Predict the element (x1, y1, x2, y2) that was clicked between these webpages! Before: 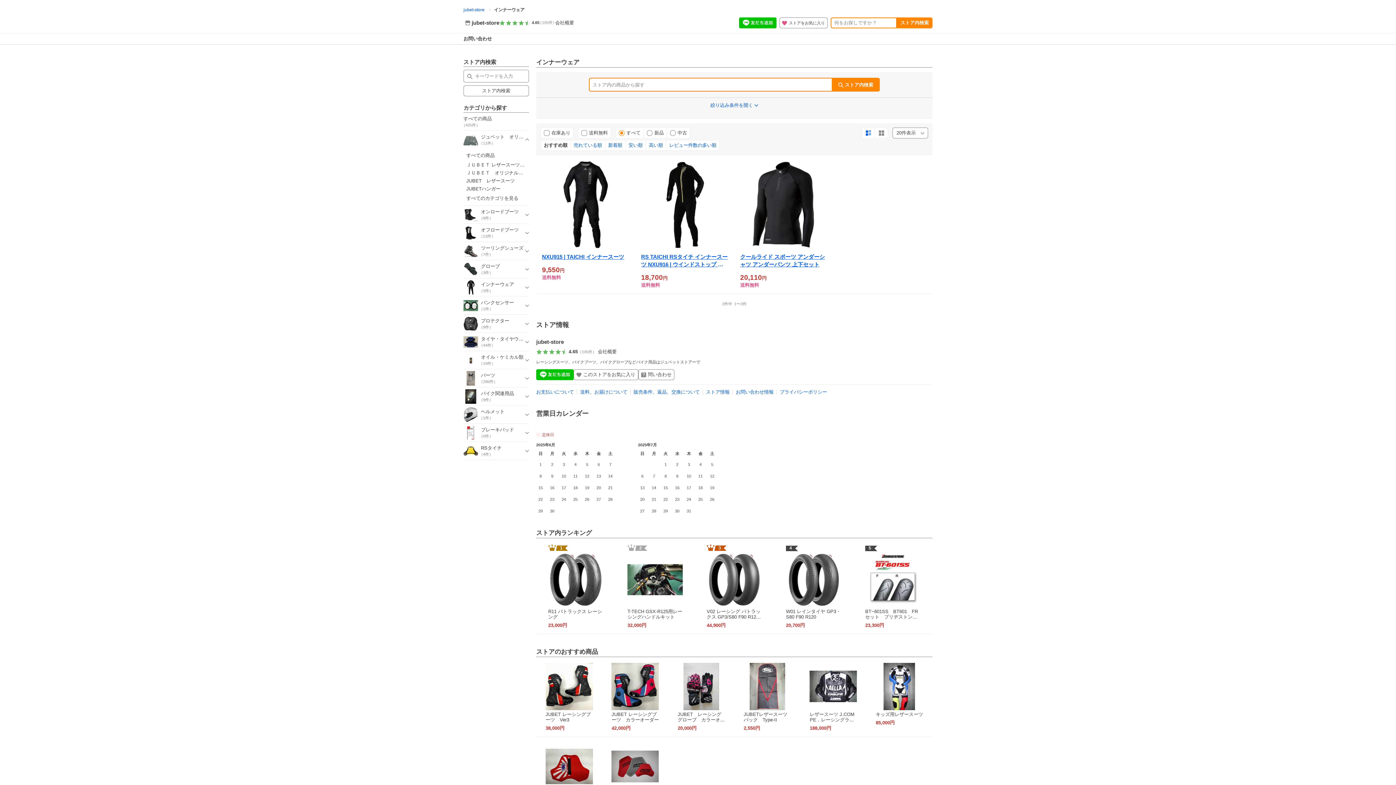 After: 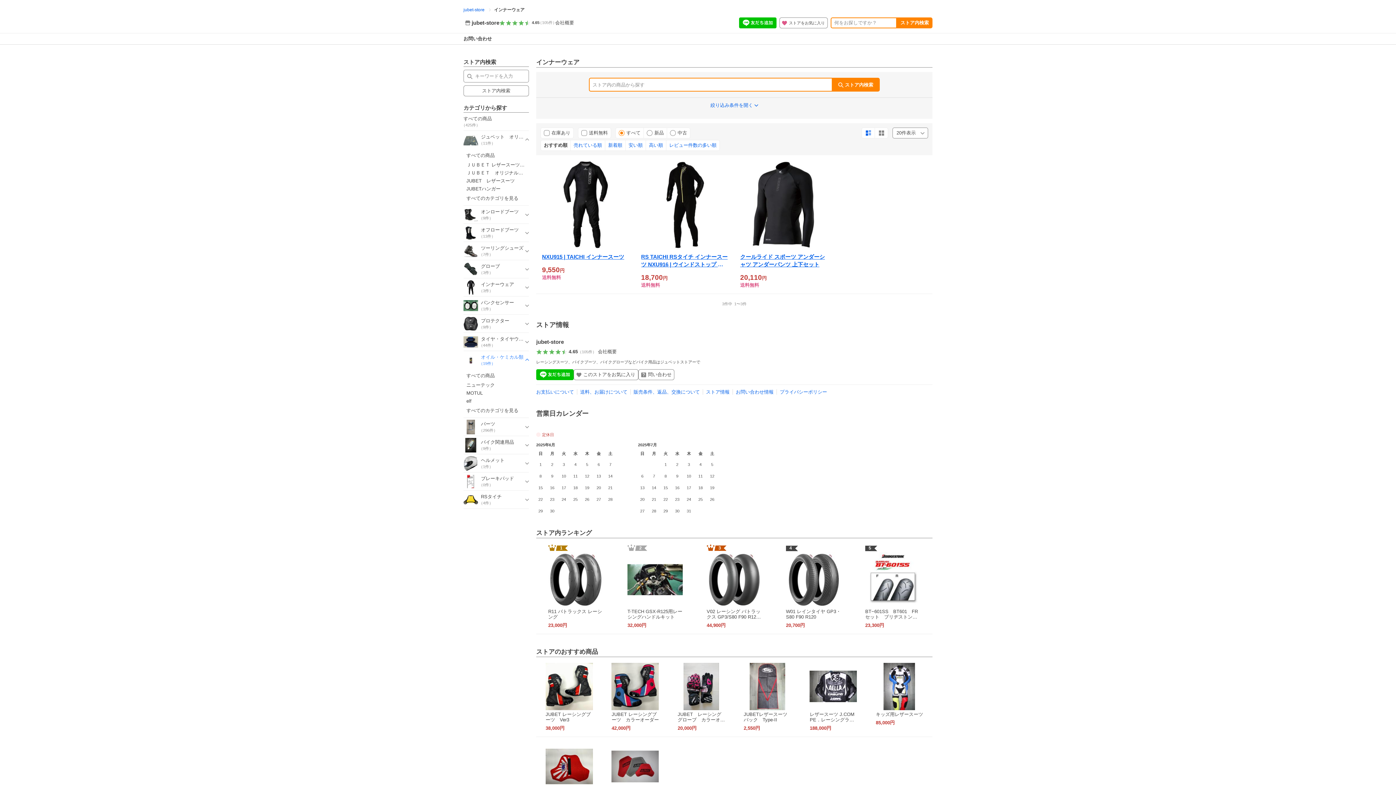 Action: label: オイル・ケミカル類
（19件） bbox: (463, 351, 529, 369)